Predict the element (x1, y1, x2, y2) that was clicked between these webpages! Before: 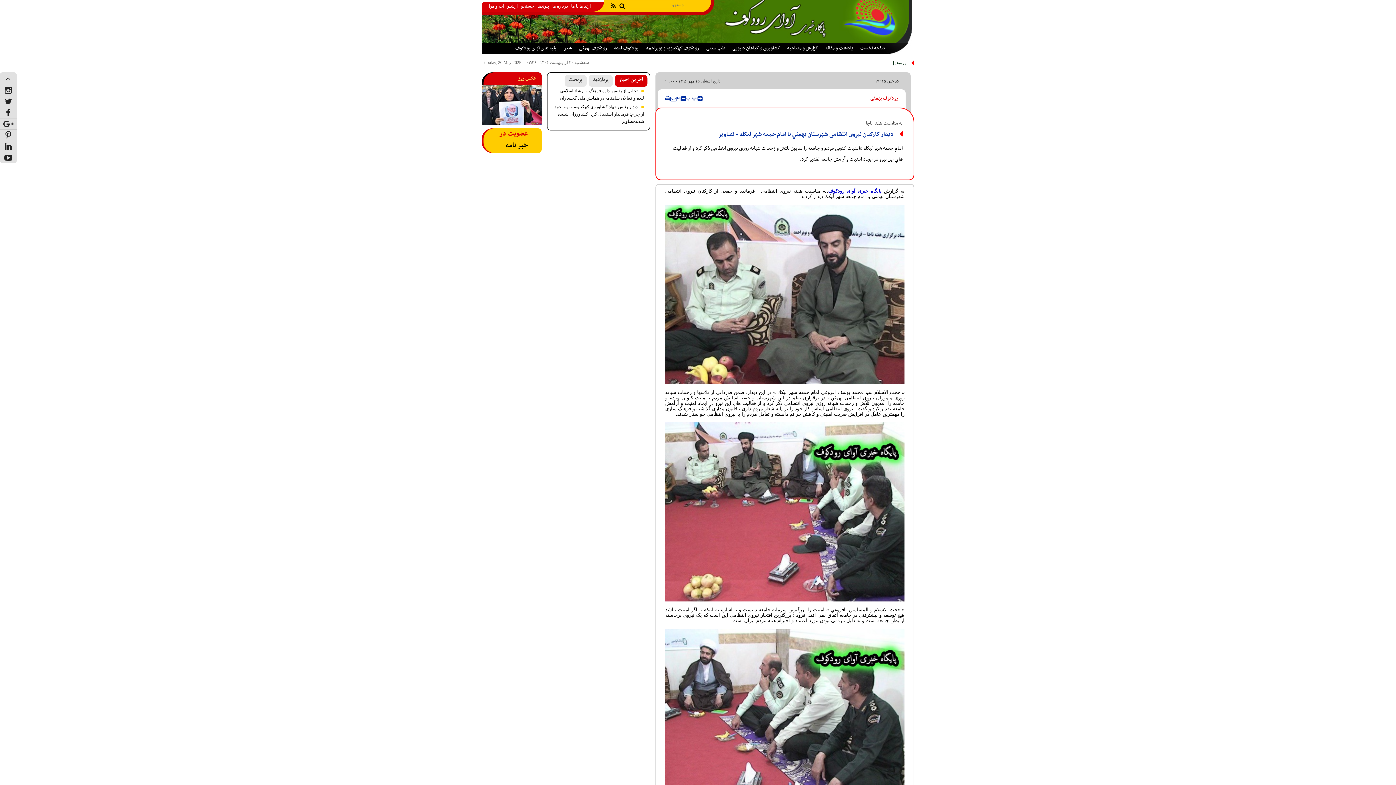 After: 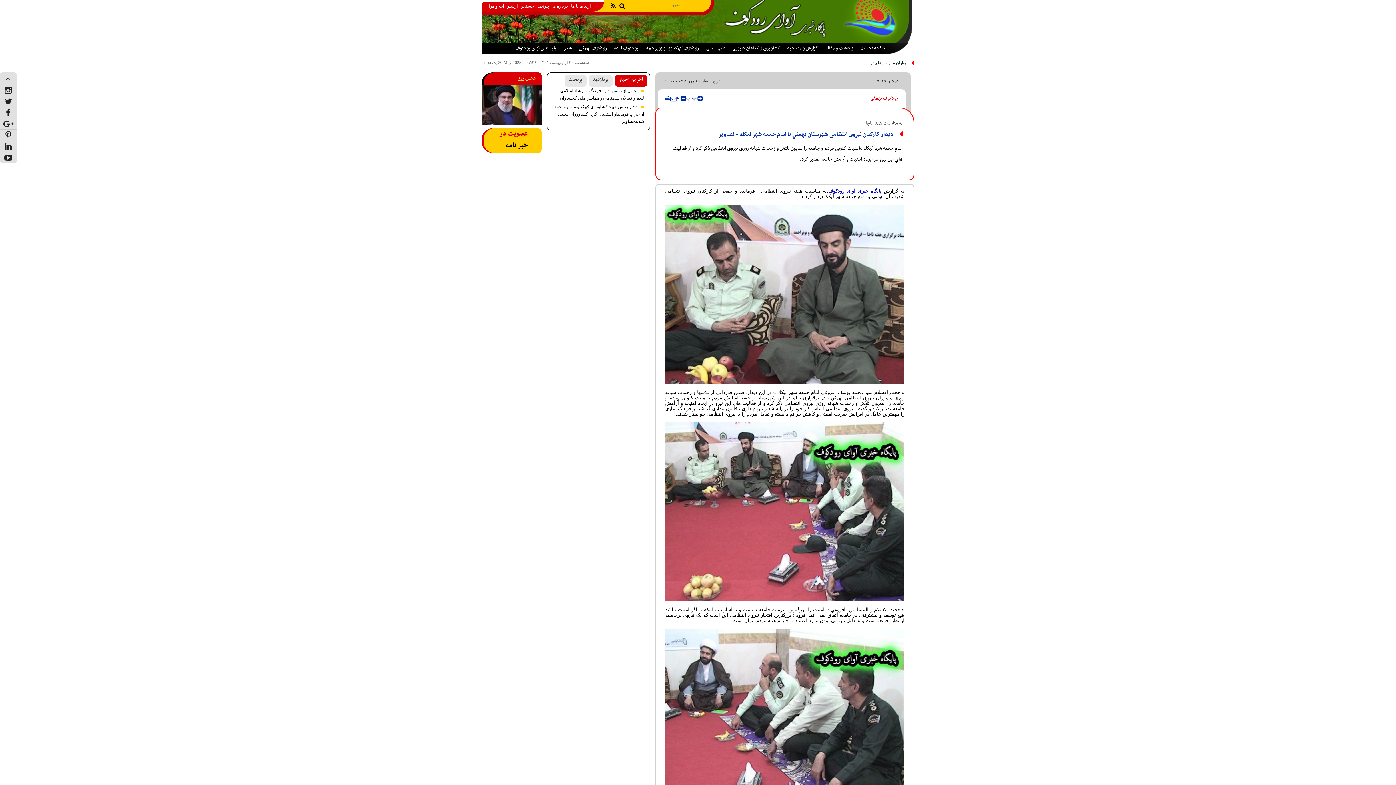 Action: bbox: (614, 74, 647, 86) label: آخرین اخبار